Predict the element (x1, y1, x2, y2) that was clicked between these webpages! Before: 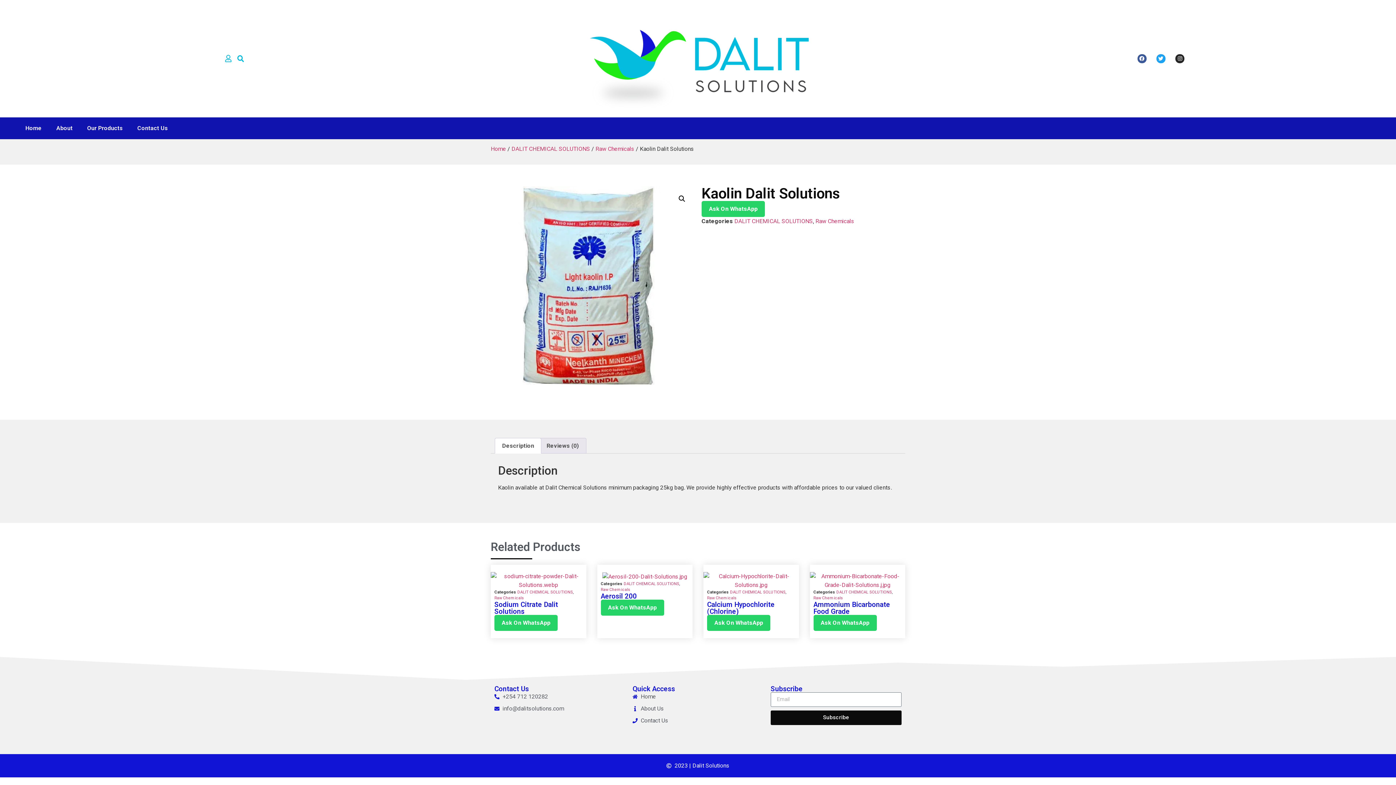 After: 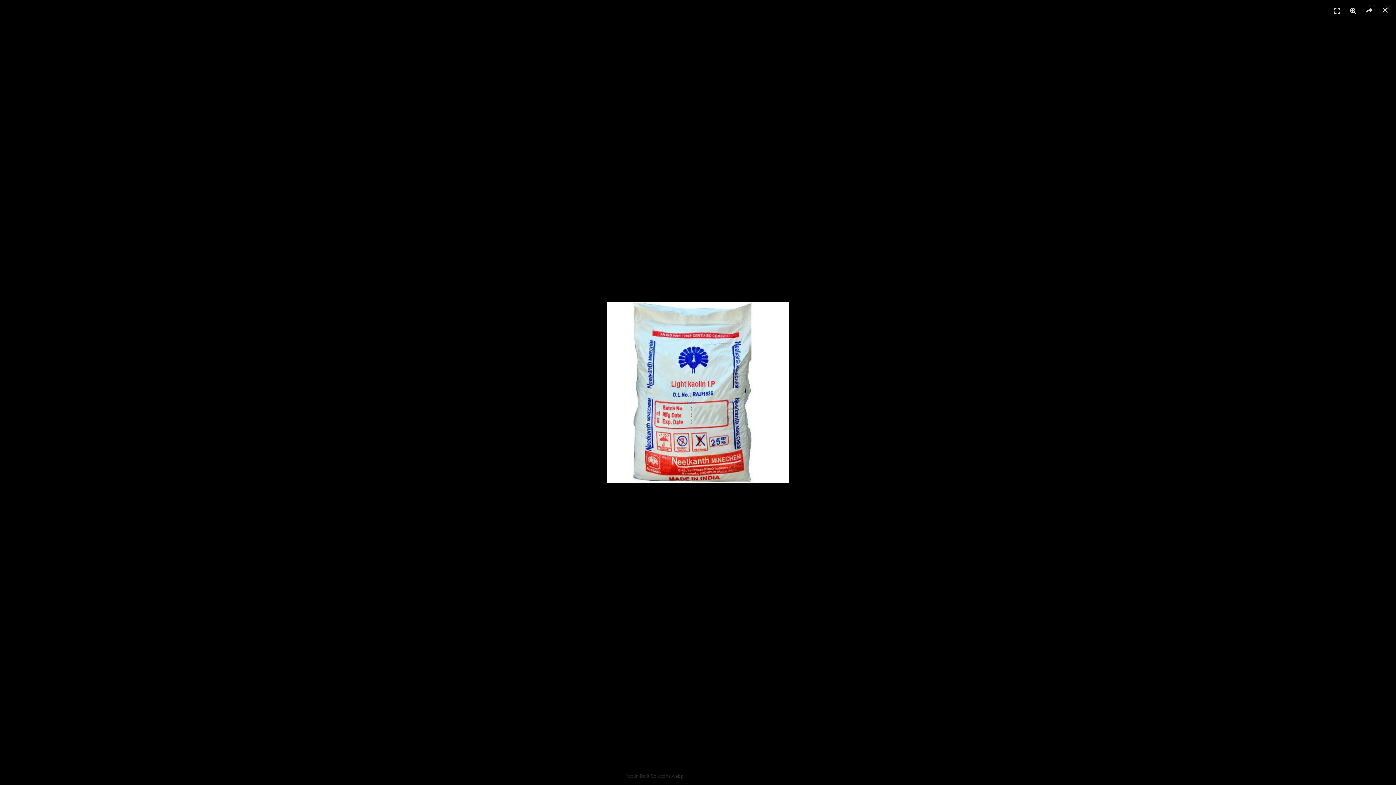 Action: bbox: (494, 186, 694, 386)